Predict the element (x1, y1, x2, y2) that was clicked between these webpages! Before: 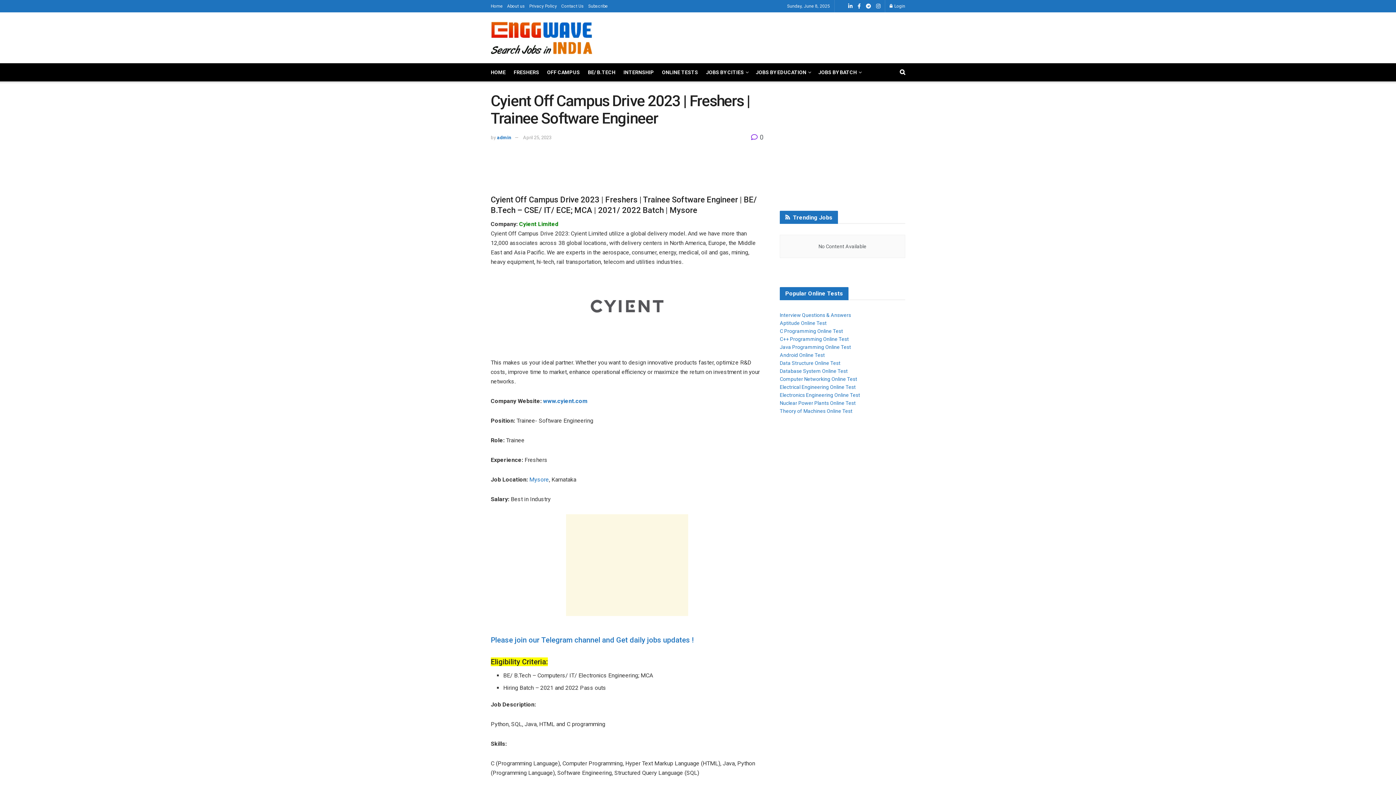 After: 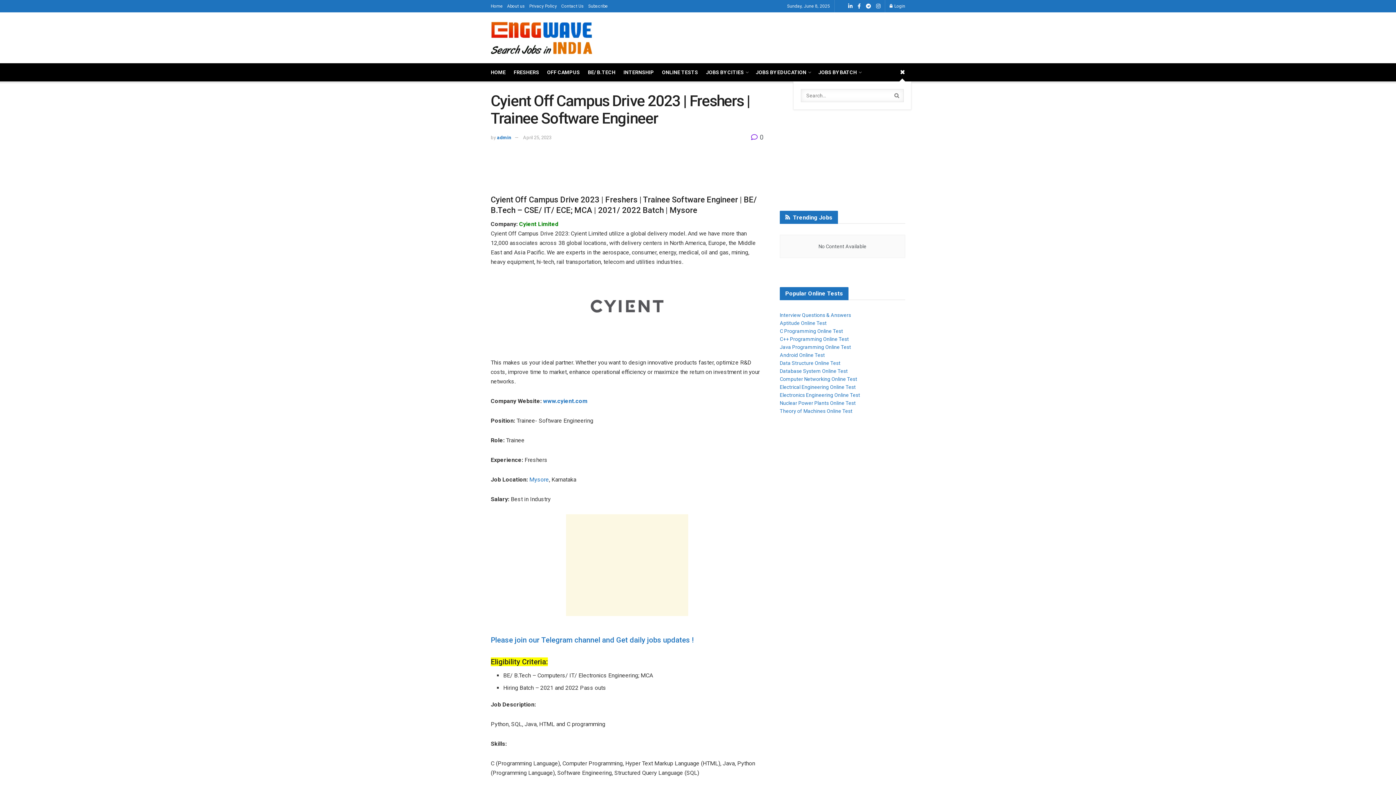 Action: bbox: (900, 63, 905, 81)